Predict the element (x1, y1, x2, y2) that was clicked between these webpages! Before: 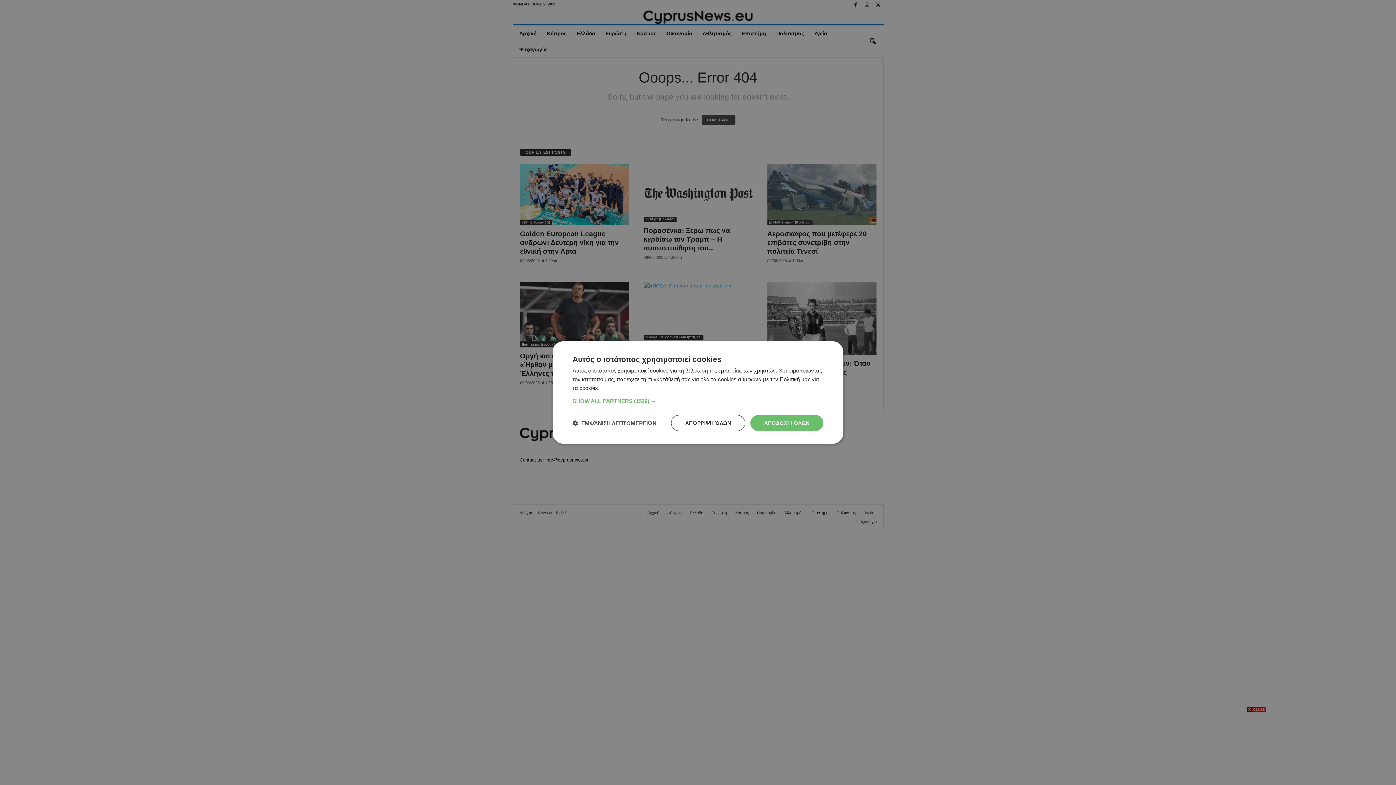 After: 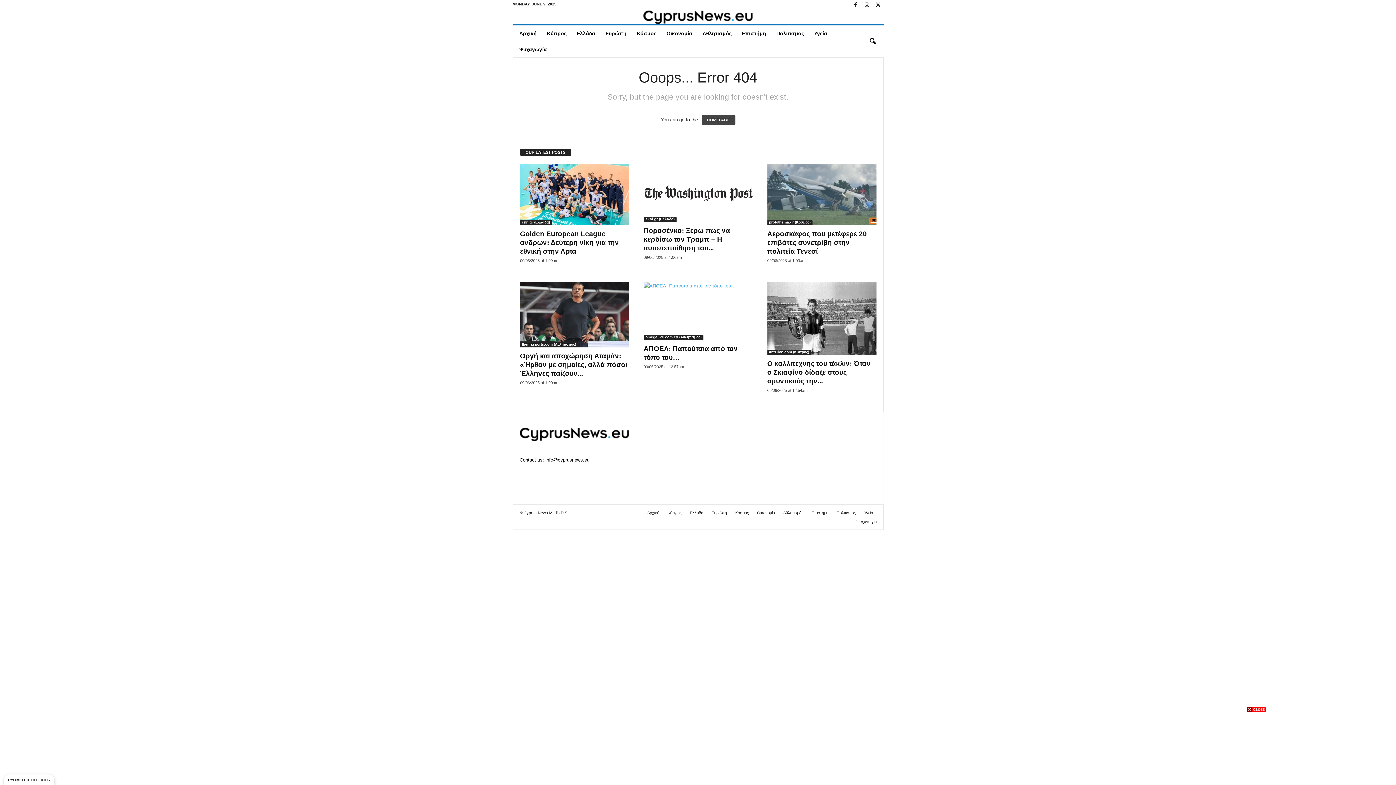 Action: bbox: (750, 415, 823, 431) label: ΑΠΟΔΟΧΉ ΌΛΩΝ